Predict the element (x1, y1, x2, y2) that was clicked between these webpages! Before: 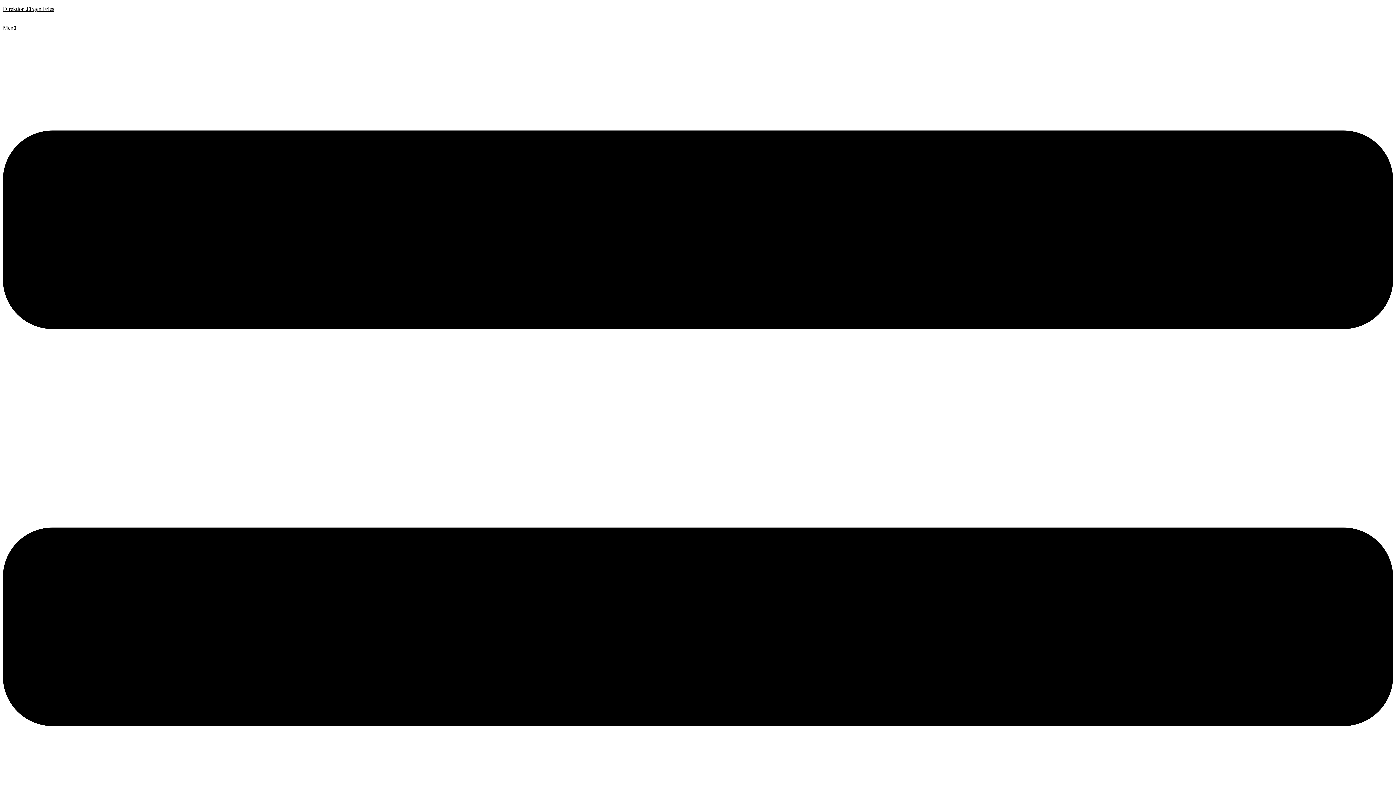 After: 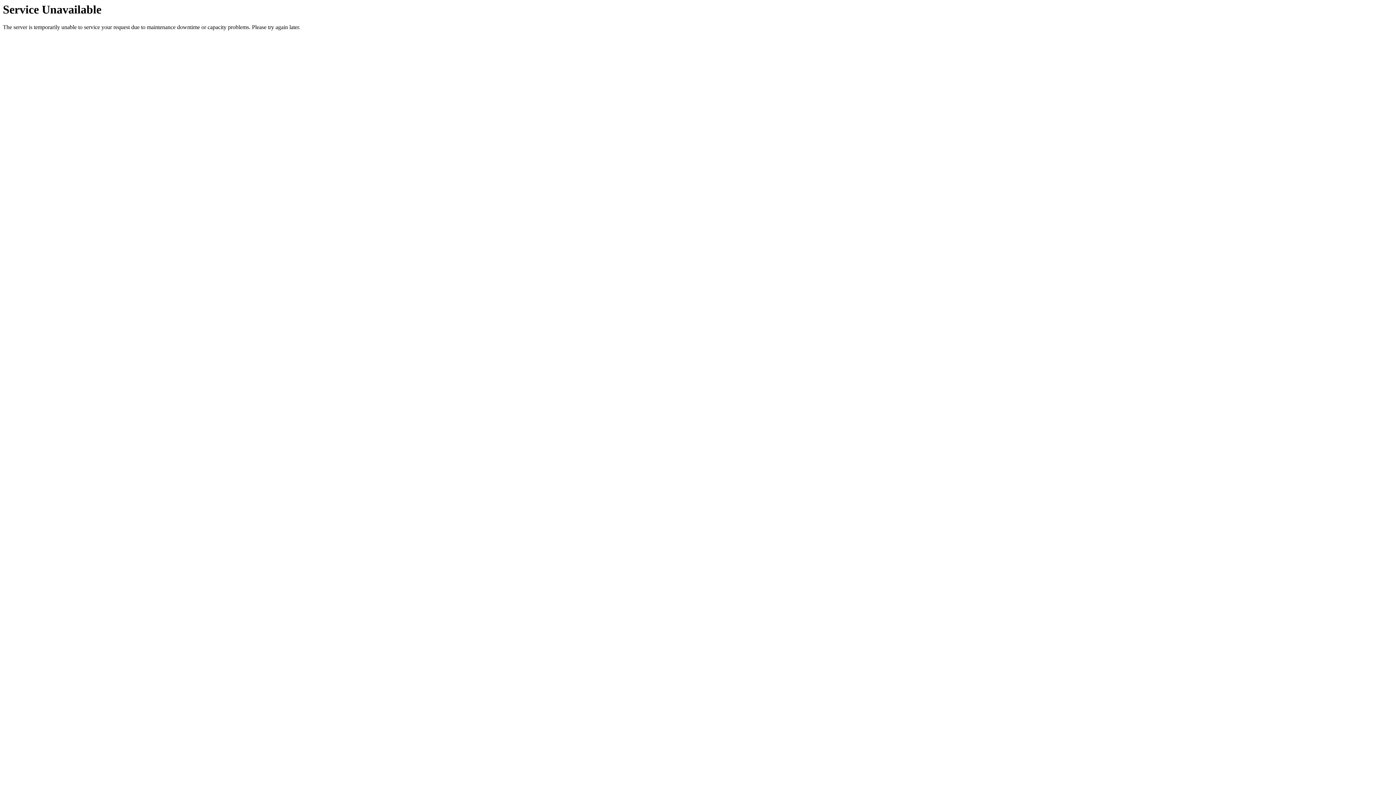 Action: label: Direktion Jürgen Fries bbox: (2, 5, 54, 12)